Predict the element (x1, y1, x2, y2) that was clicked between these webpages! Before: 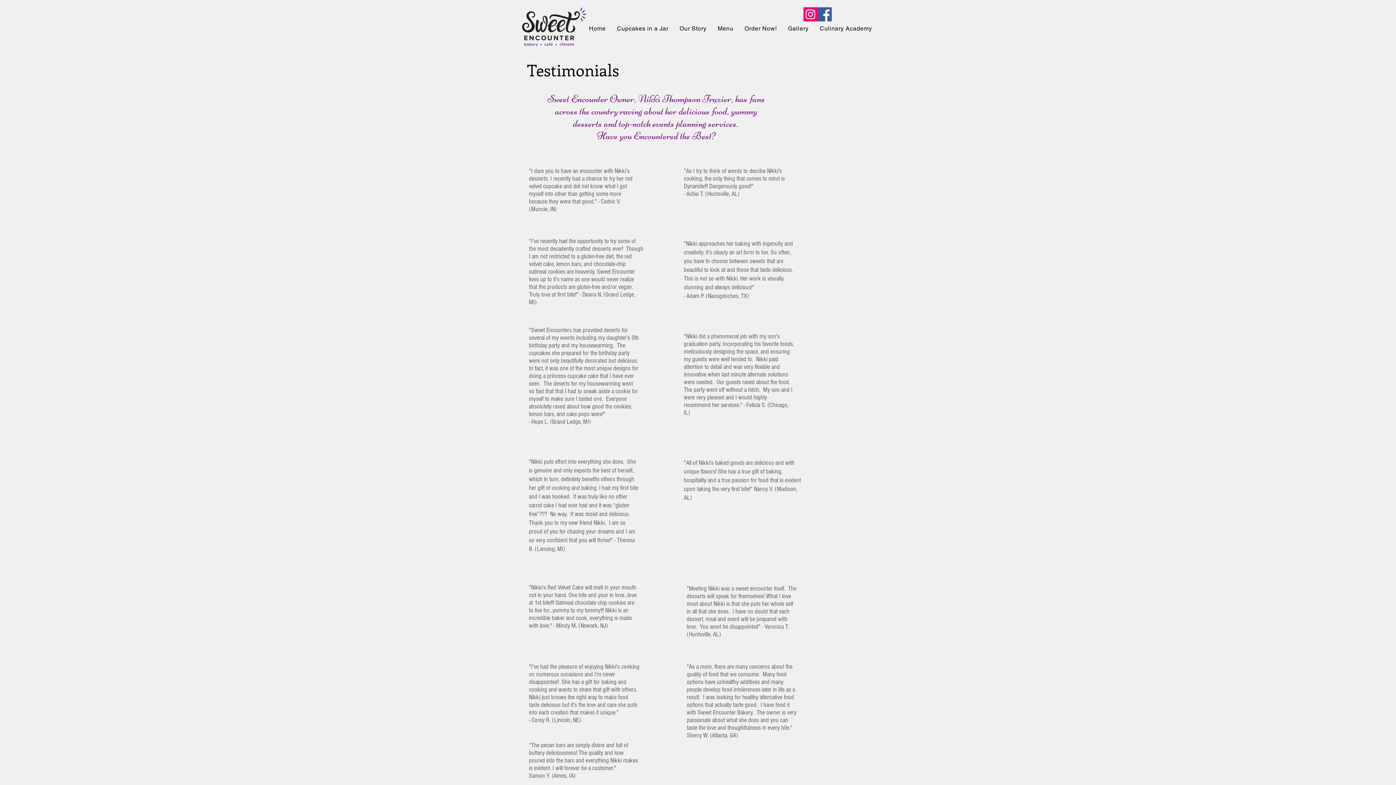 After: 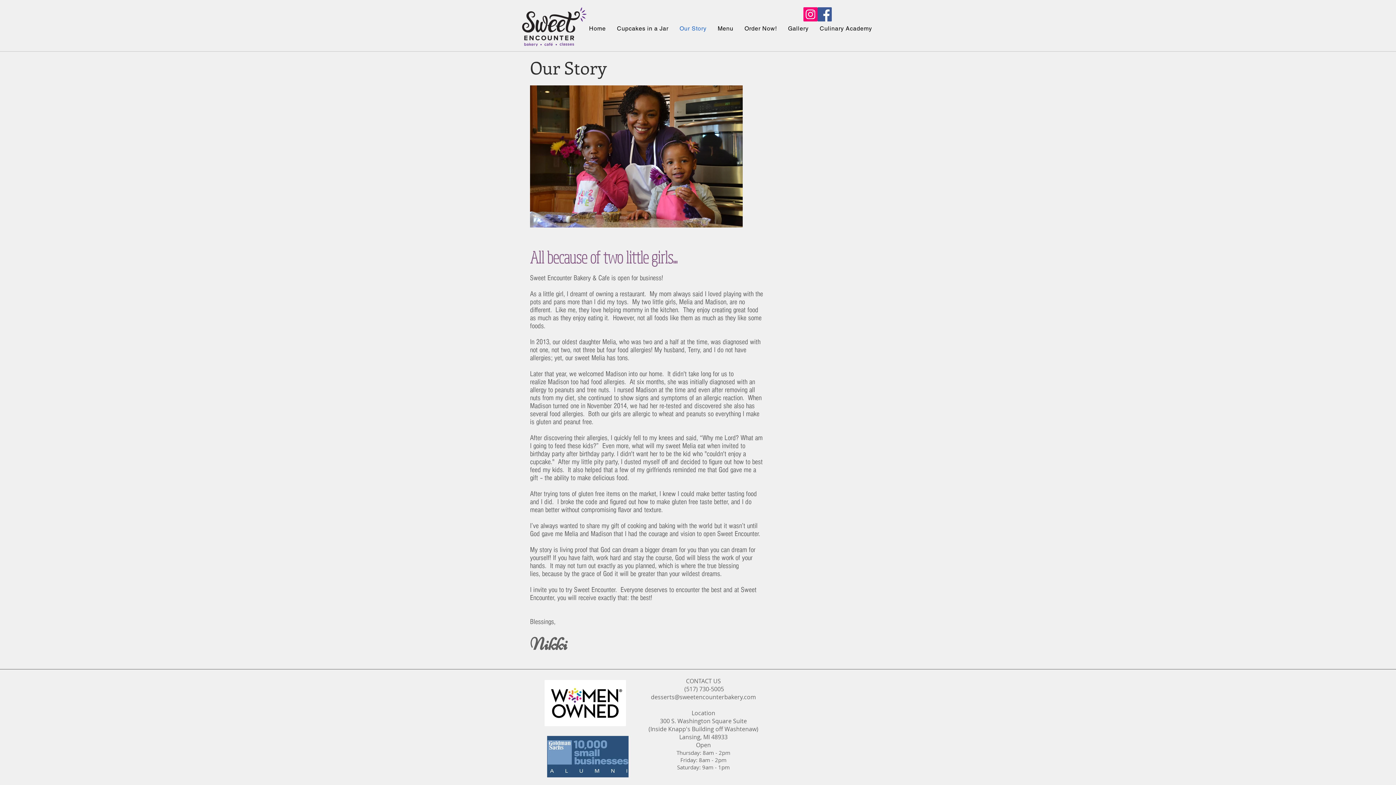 Action: label: Our Story bbox: (675, 21, 710, 35)